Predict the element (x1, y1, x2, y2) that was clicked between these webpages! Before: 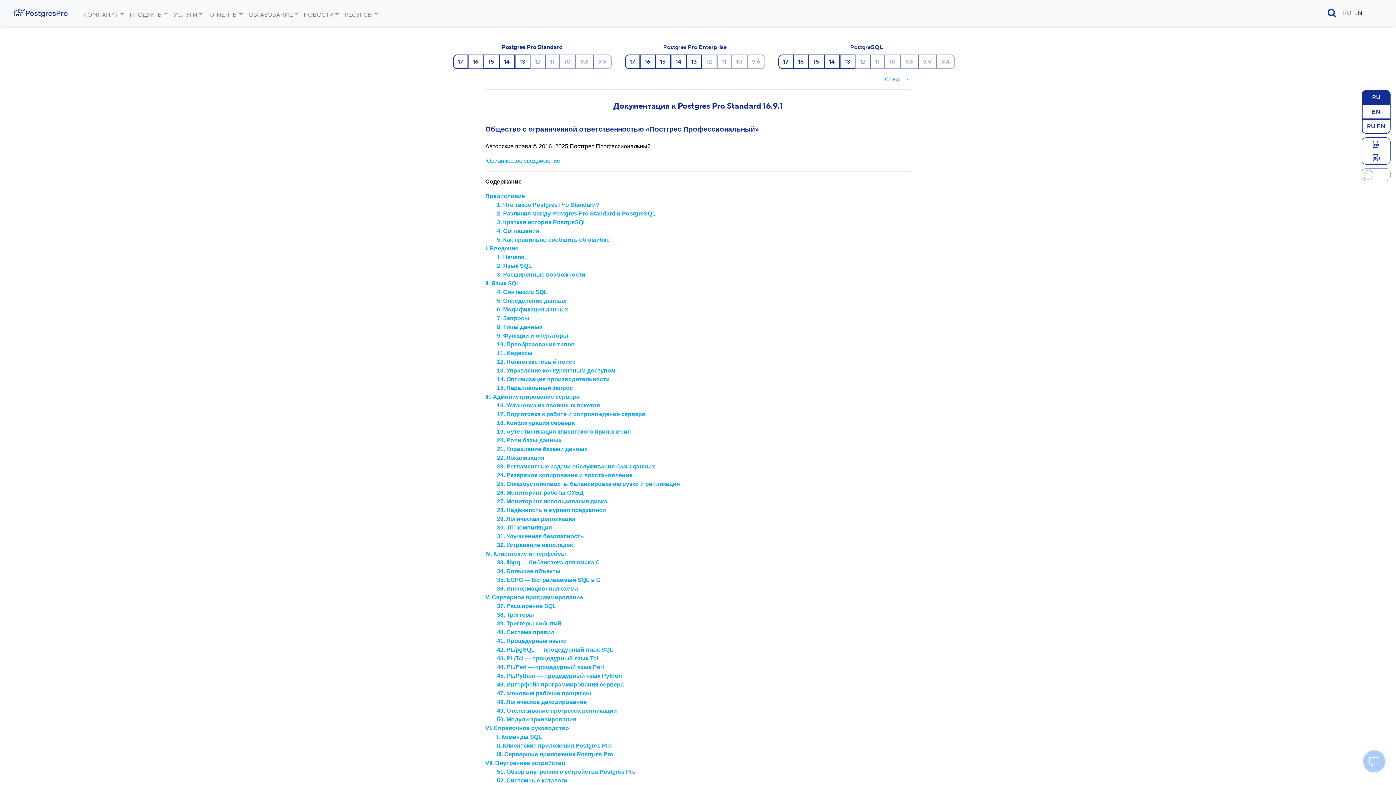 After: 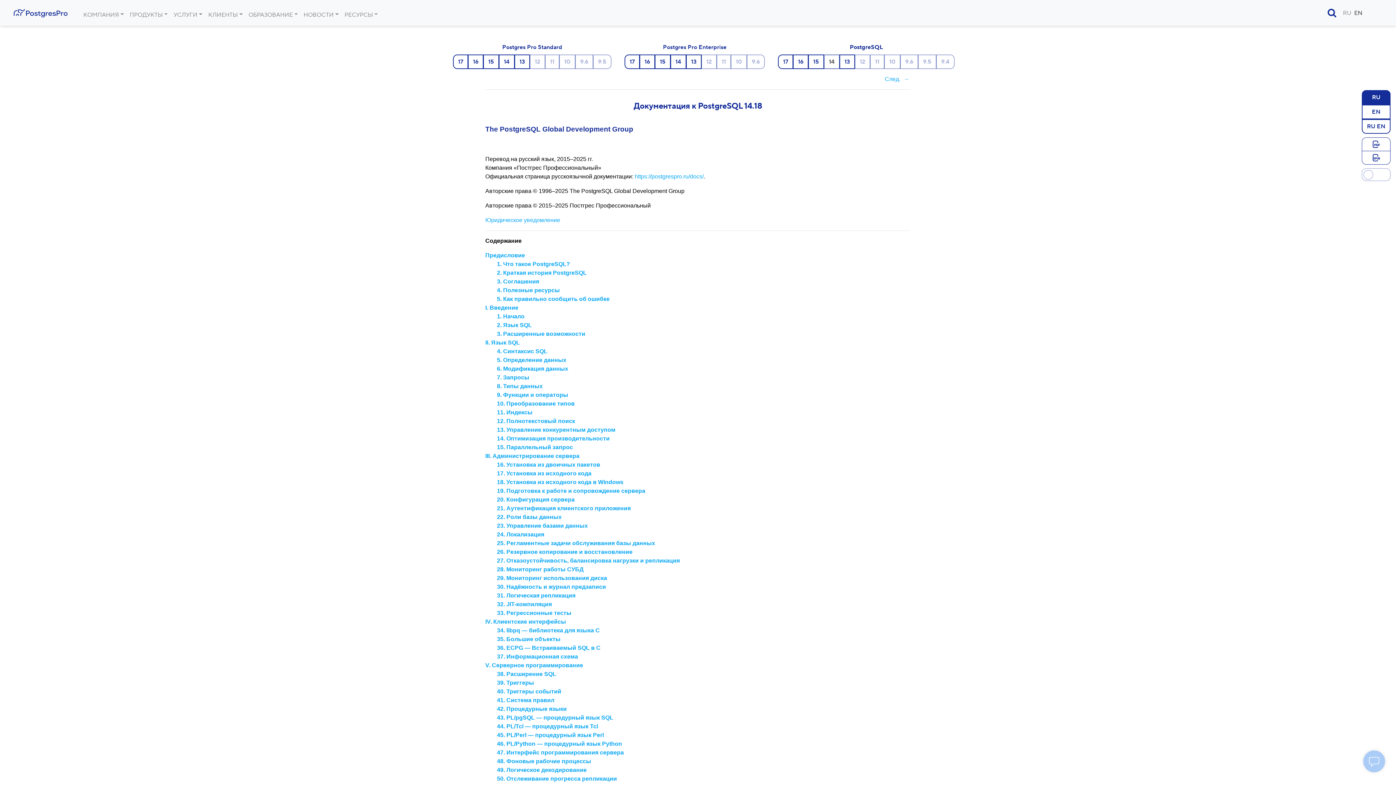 Action: bbox: (824, 54, 840, 69) label: 14